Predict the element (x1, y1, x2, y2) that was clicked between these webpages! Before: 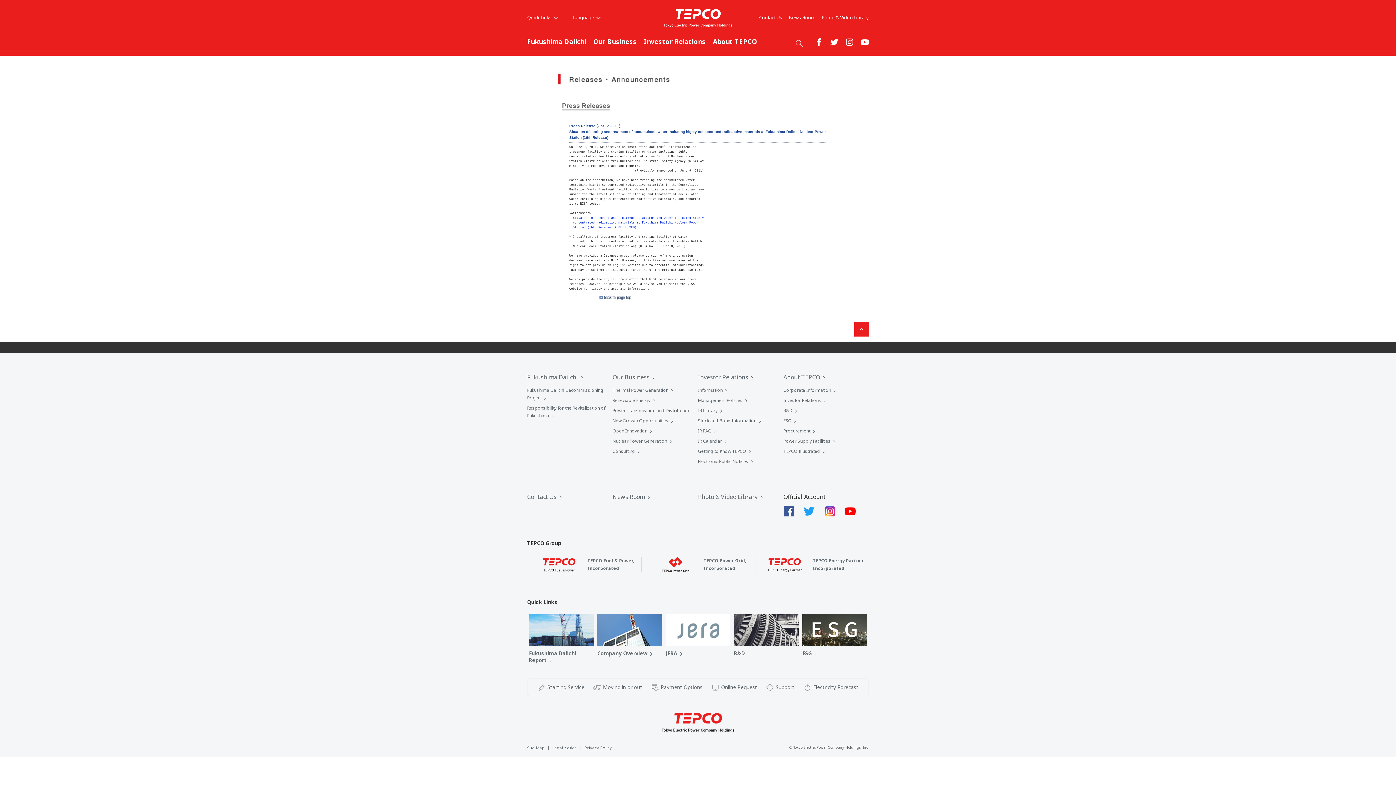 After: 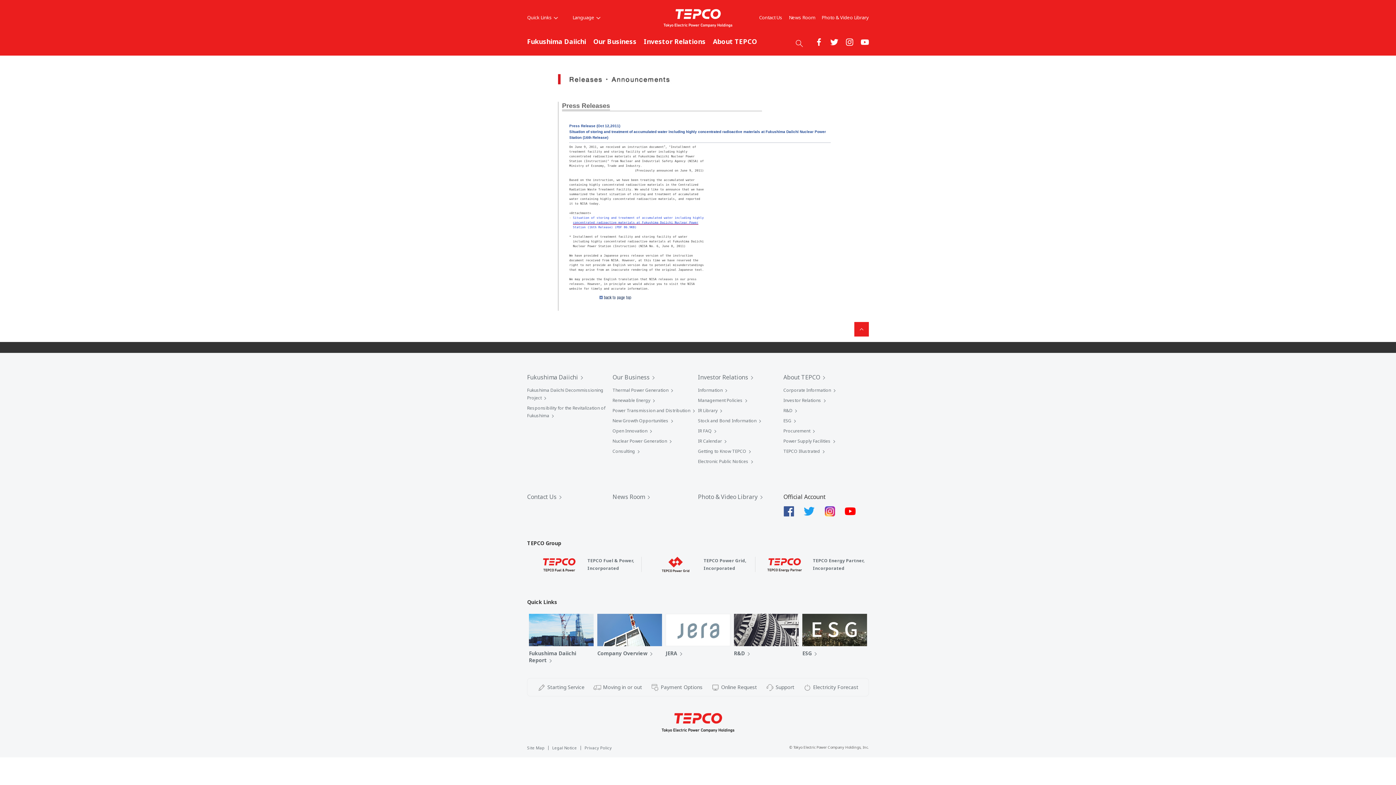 Action: bbox: (573, 220, 698, 224) label: concentrated radioactive materials at Fukushima Daiichi Nuclear Power